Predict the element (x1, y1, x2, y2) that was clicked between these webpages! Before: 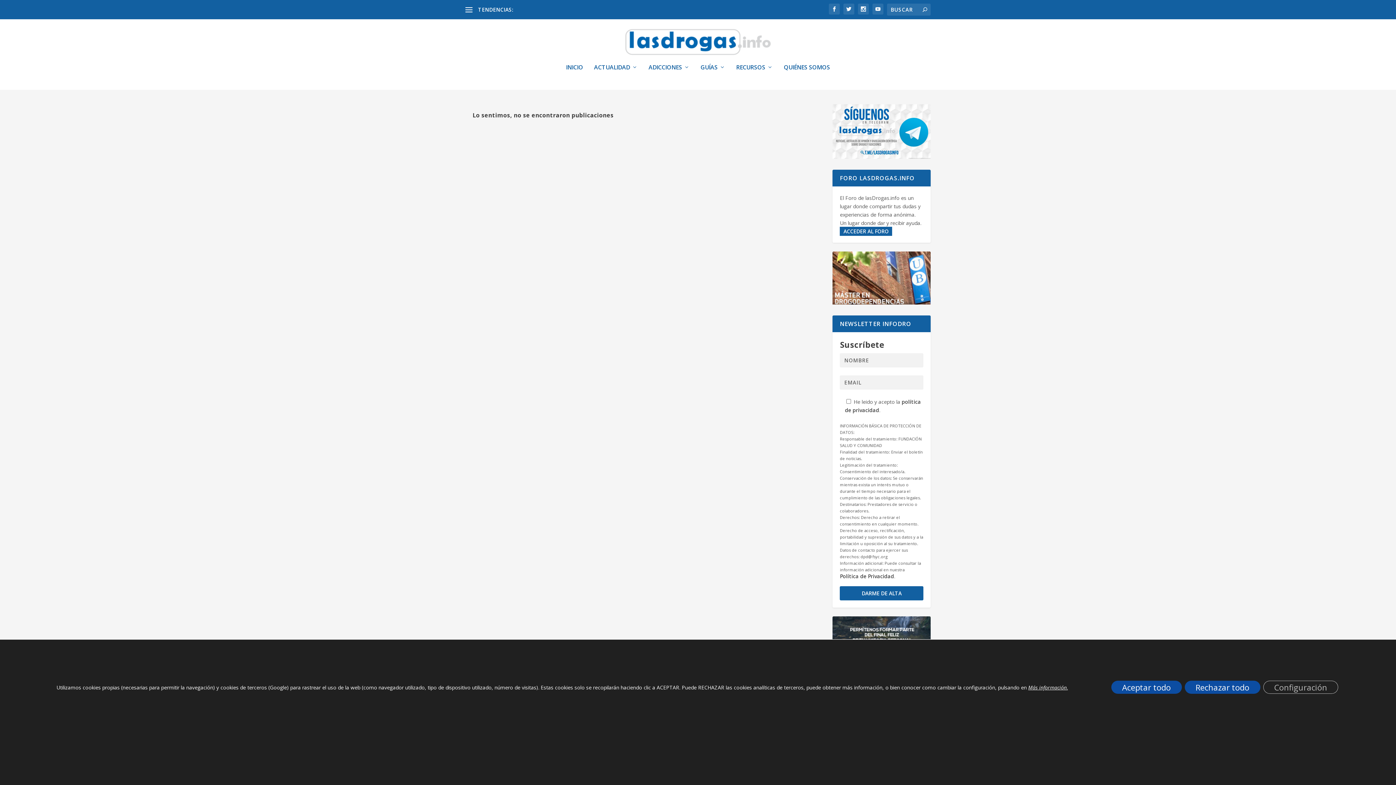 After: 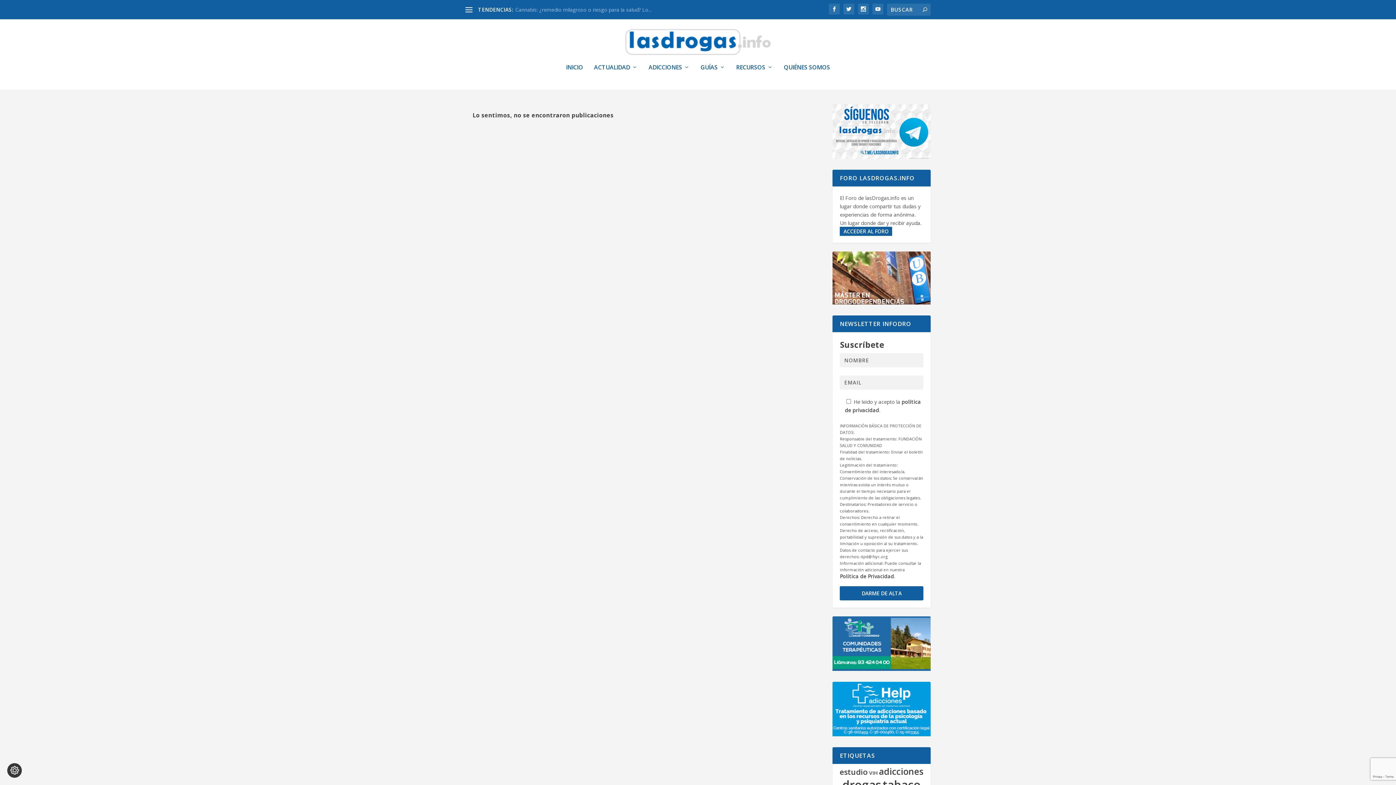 Action: label: Rechazar todo bbox: (1184, 681, 1260, 694)